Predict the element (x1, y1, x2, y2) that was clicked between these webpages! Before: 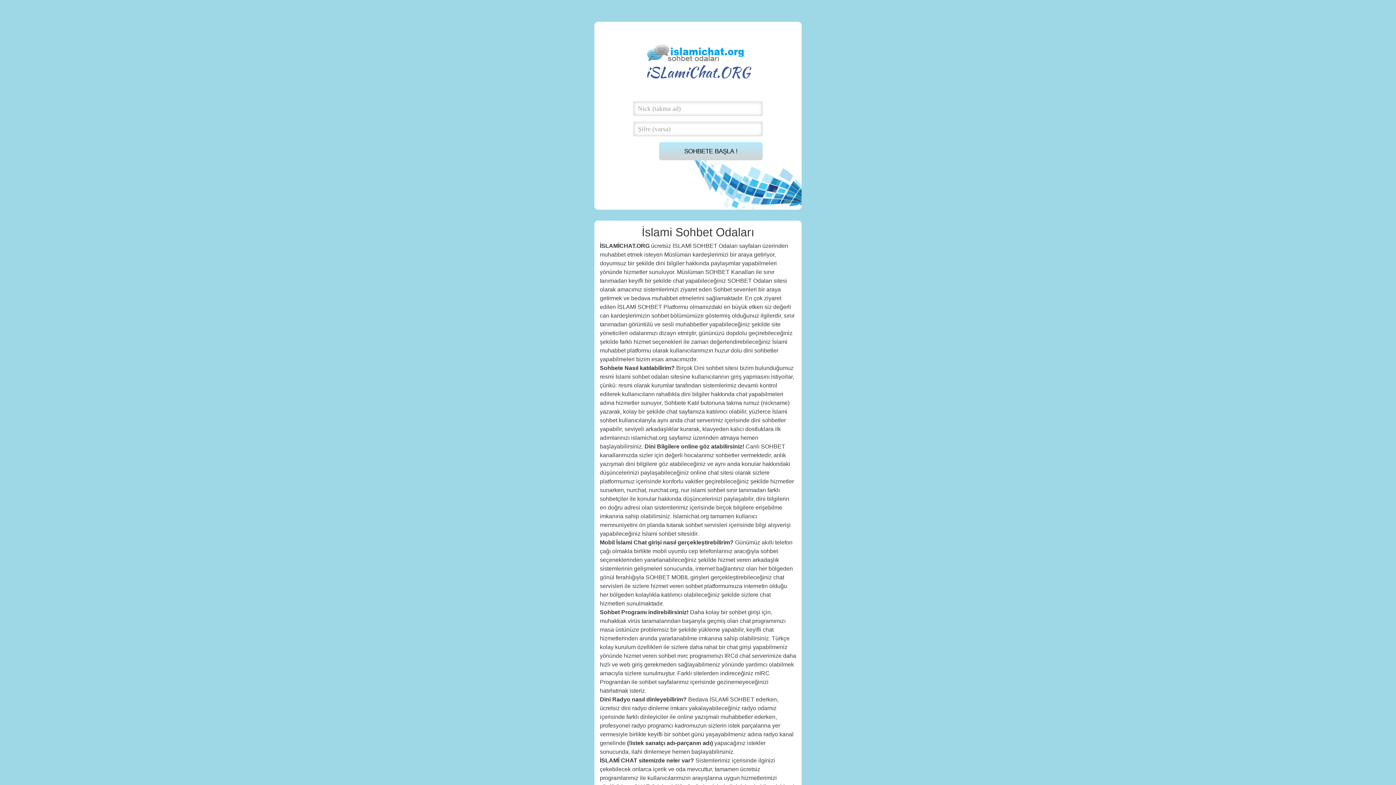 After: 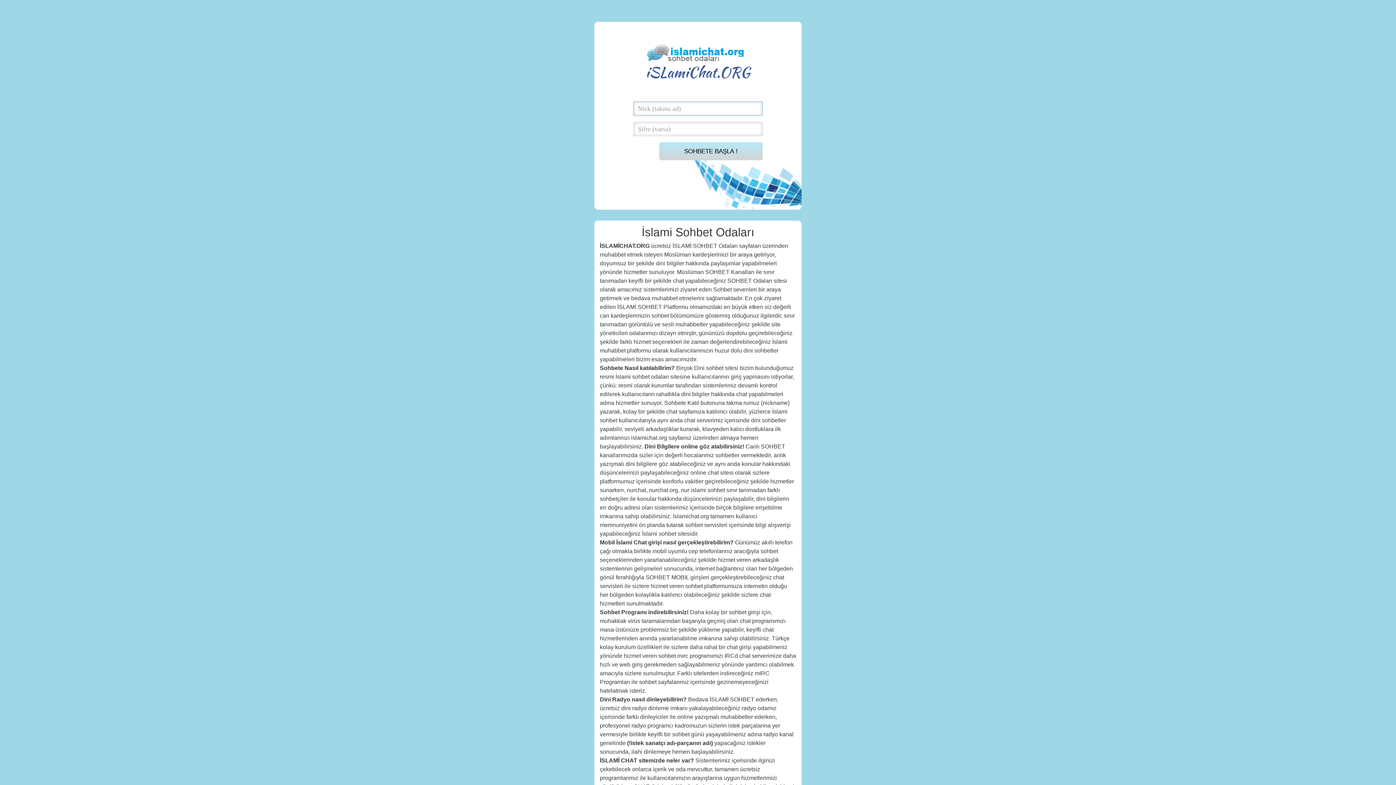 Action: label: SOHBETE BAŞLA ! bbox: (659, 142, 763, 160)